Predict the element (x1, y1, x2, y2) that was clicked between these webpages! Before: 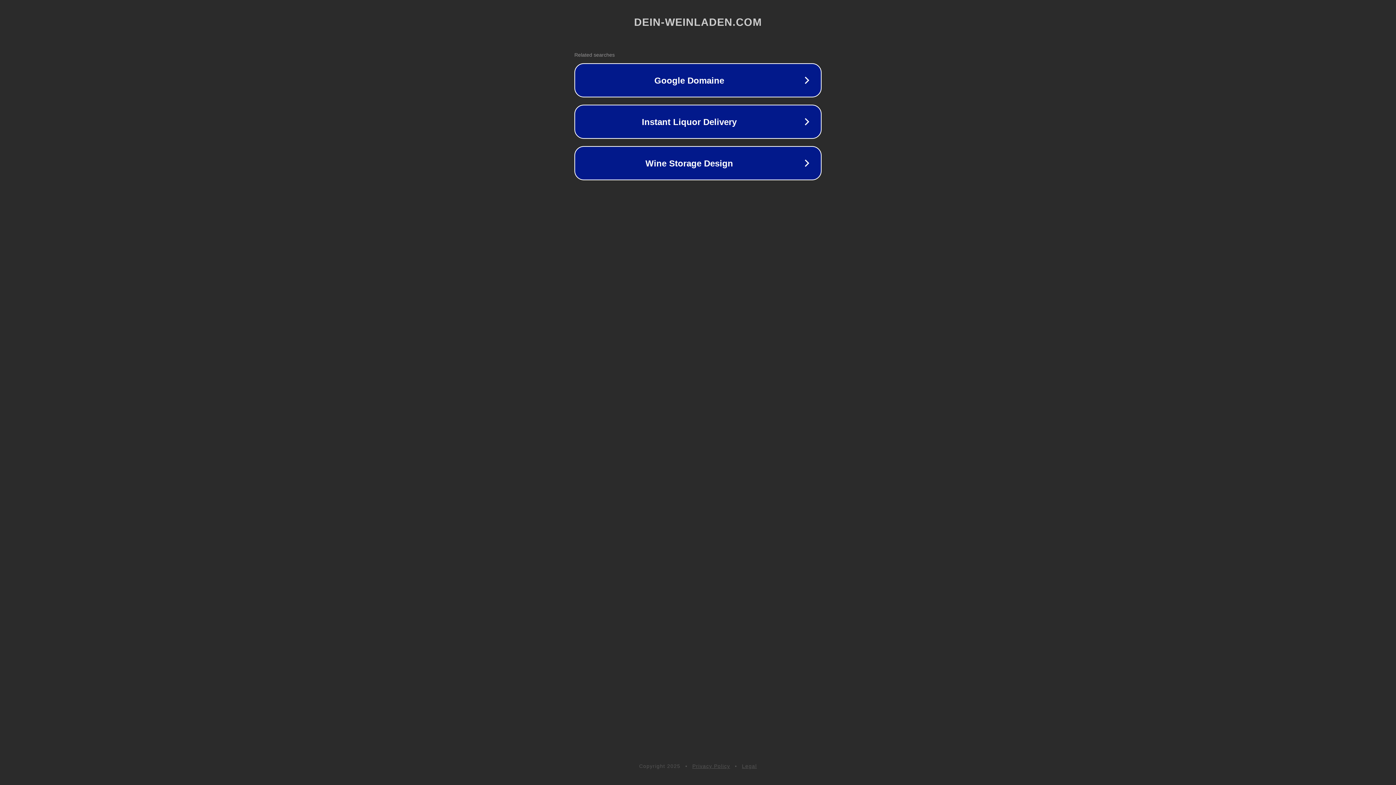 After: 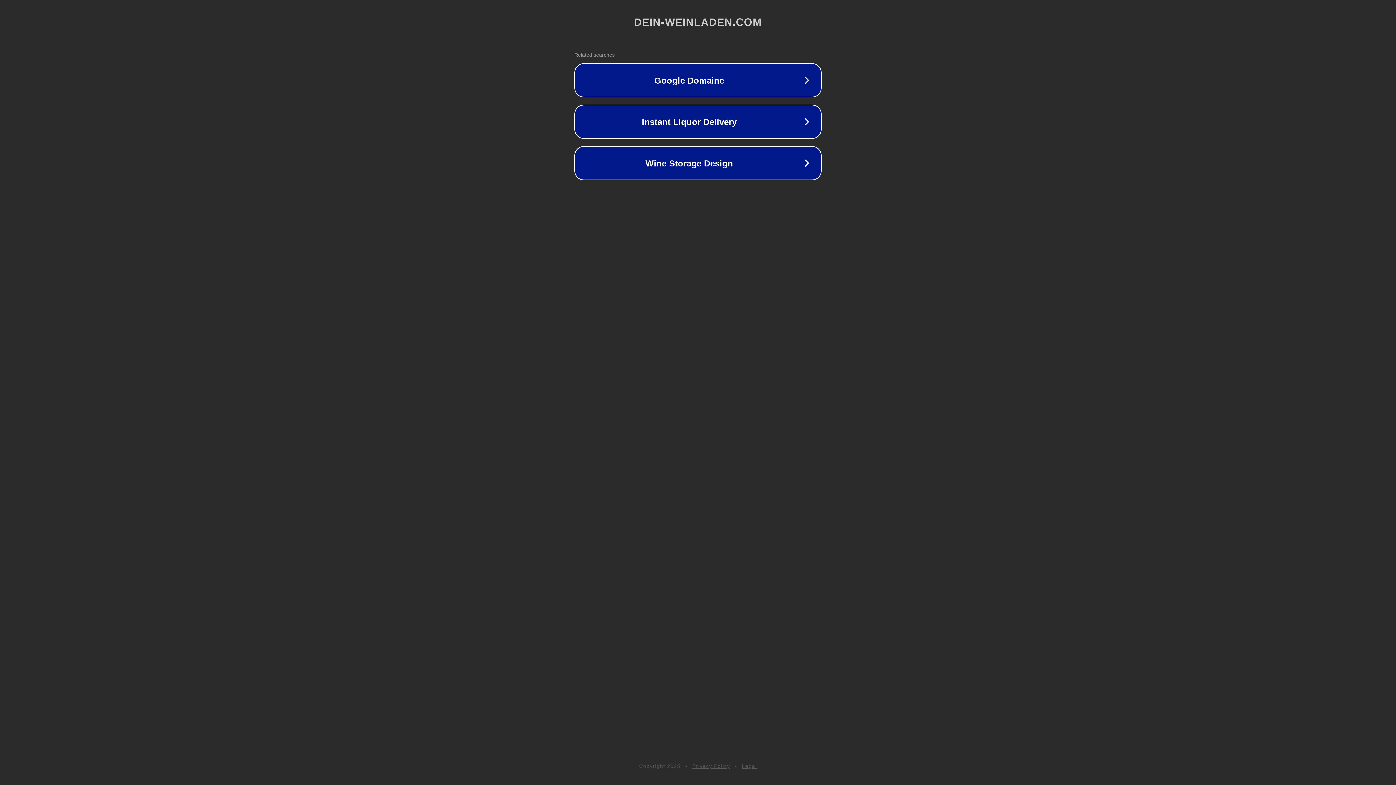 Action: bbox: (692, 763, 730, 769) label: Privacy Policy